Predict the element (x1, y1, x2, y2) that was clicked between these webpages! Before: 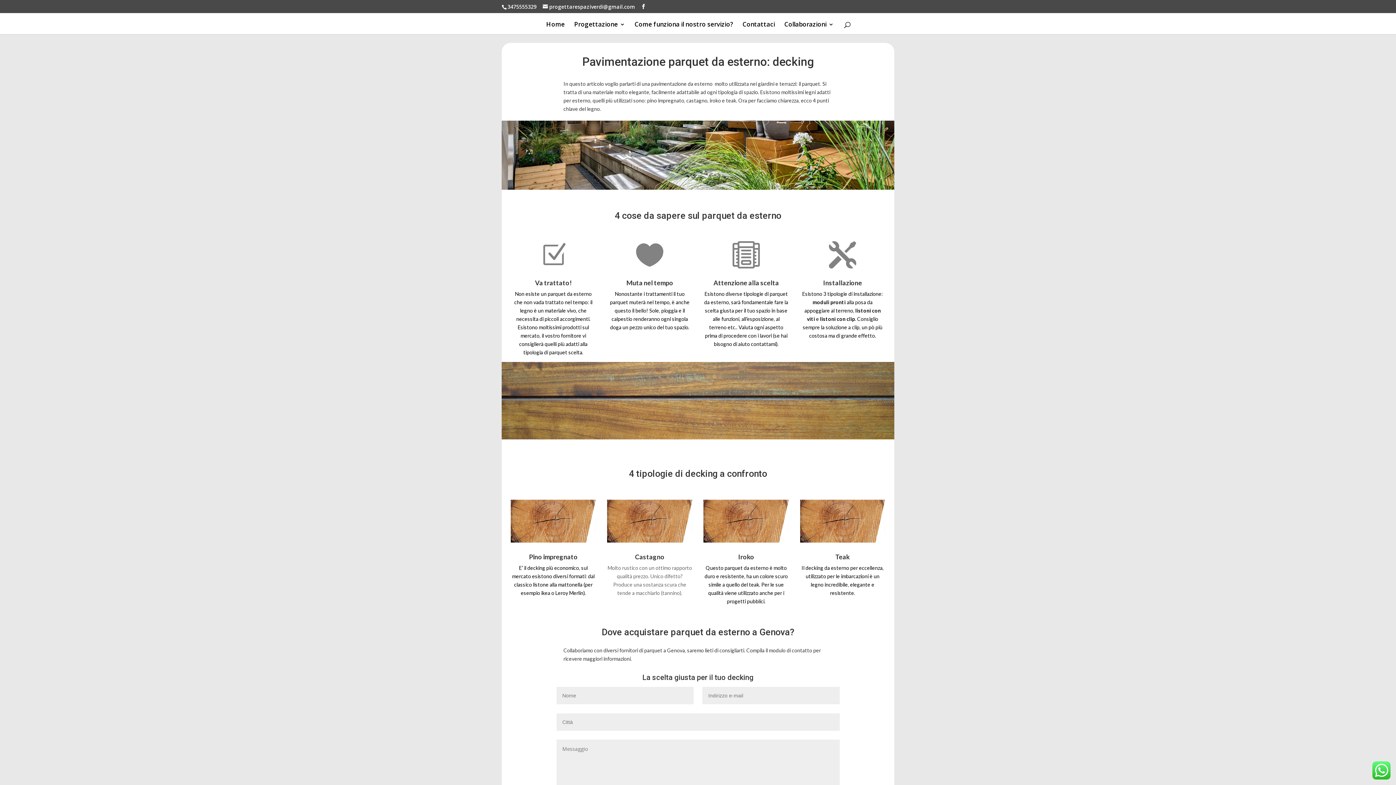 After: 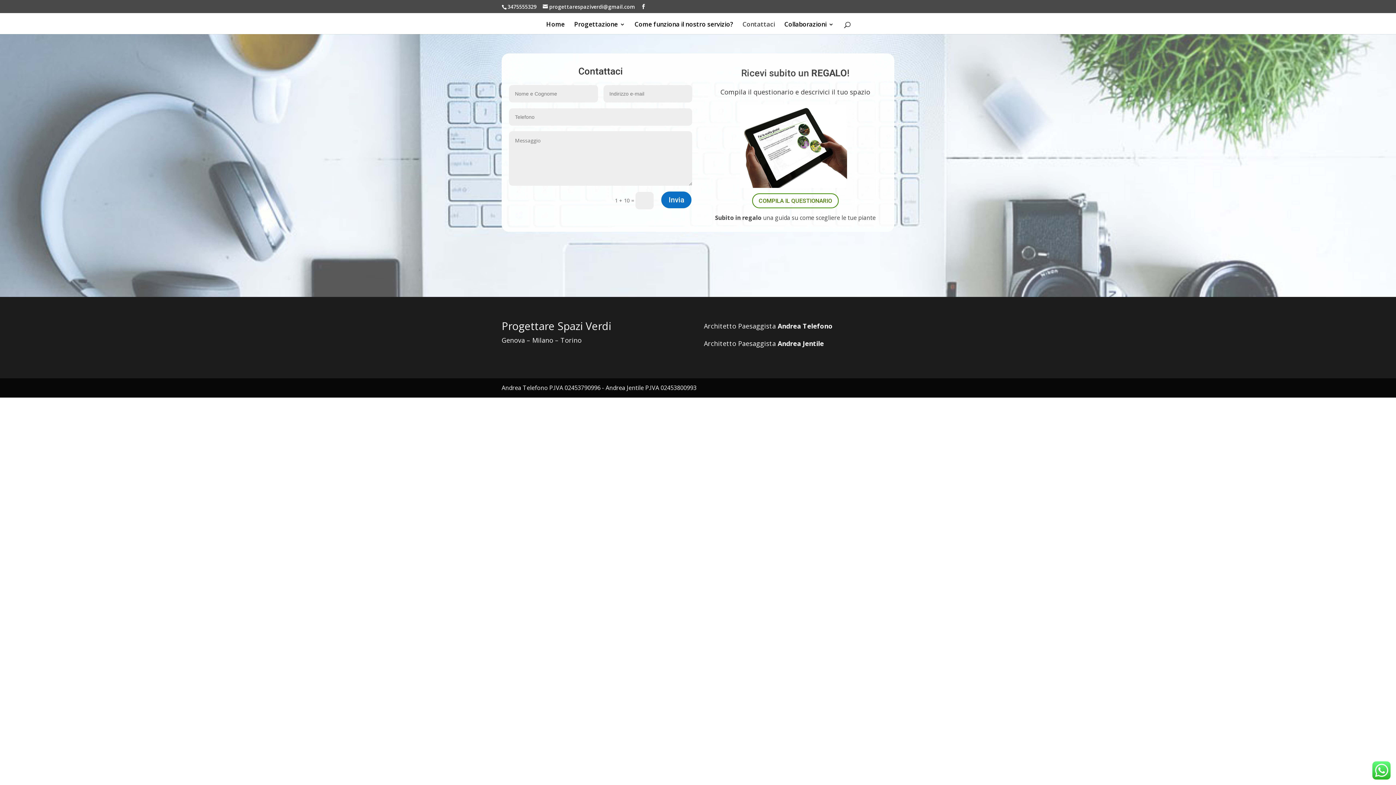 Action: bbox: (742, 21, 775, 34) label: Contattaci